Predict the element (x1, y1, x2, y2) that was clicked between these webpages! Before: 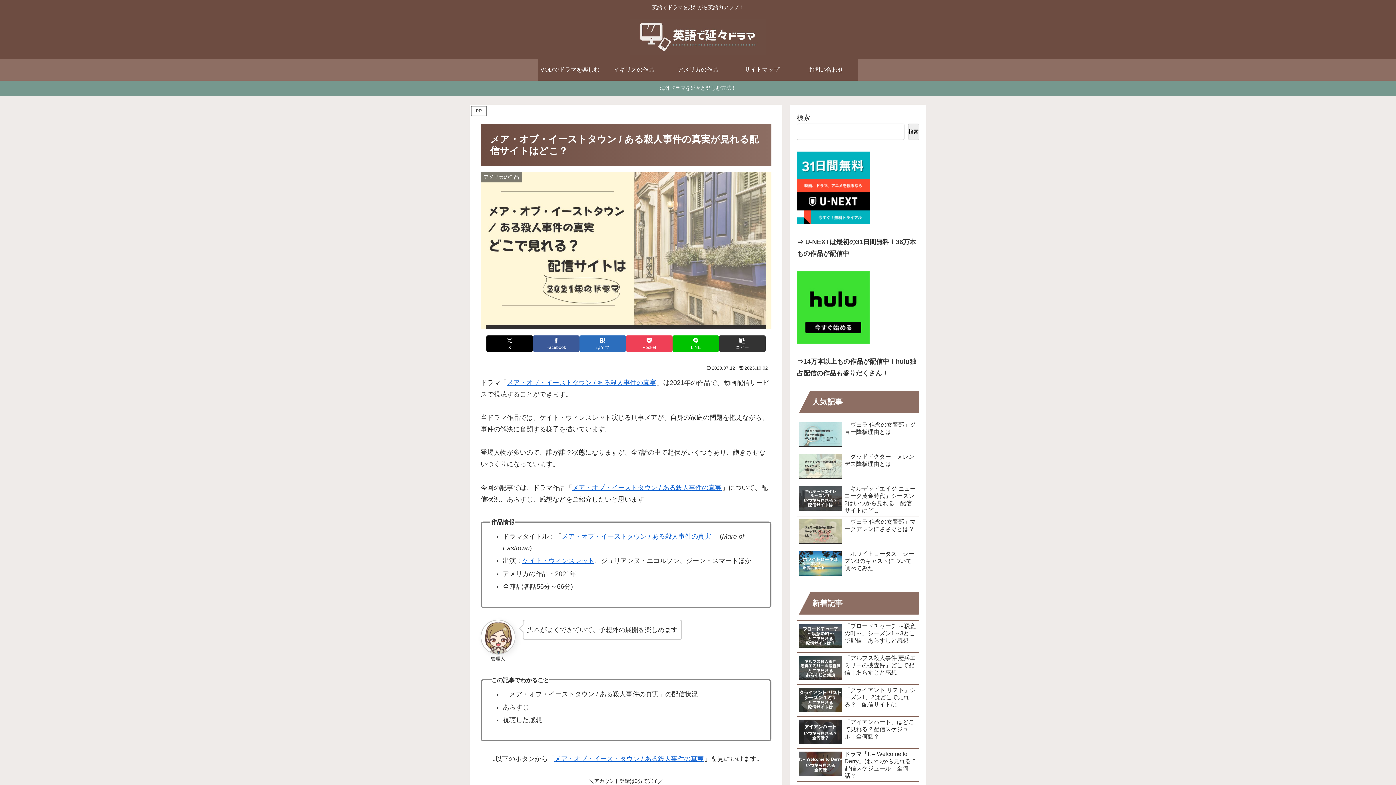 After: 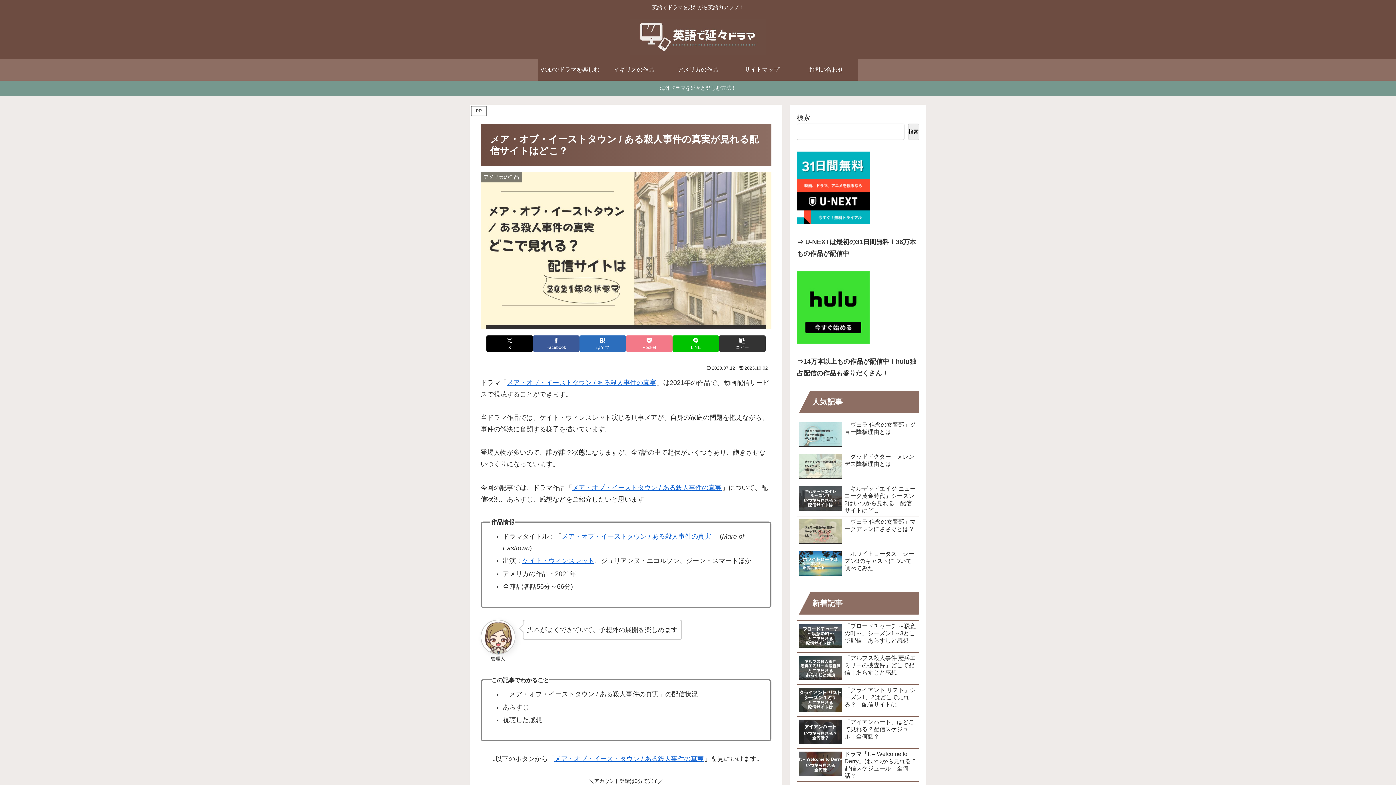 Action: label: Pocketに保存 bbox: (626, 335, 672, 351)